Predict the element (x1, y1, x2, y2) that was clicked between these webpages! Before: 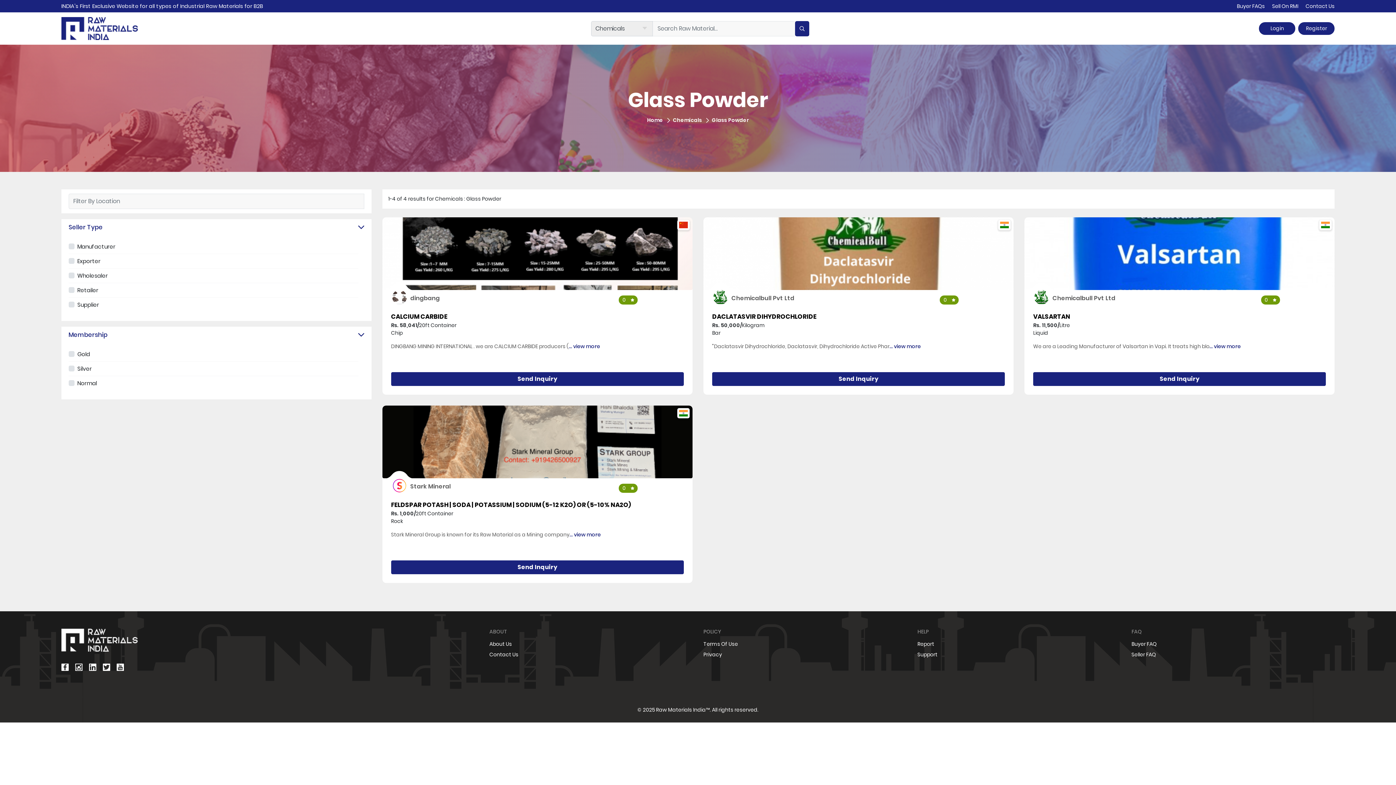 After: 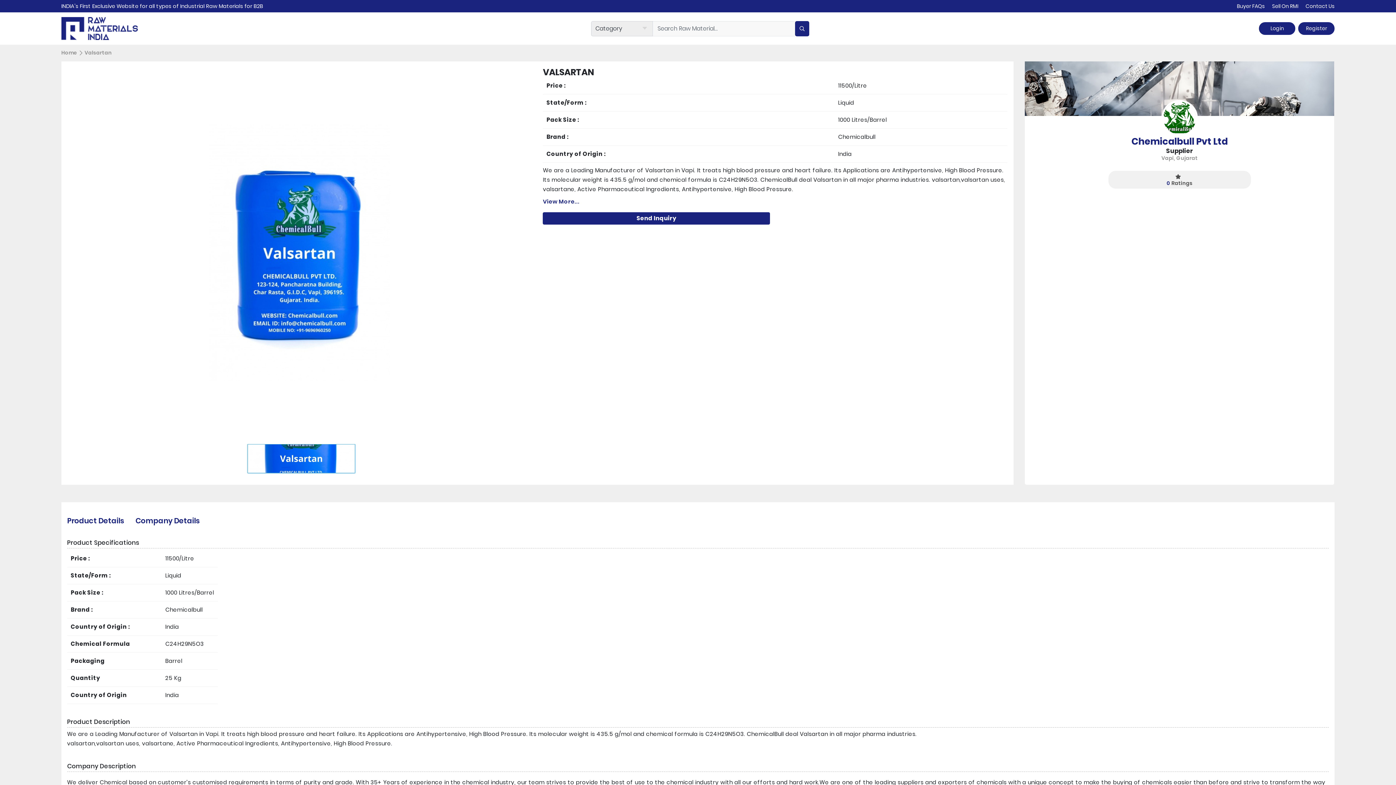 Action: label: ... view more bbox: (1209, 342, 1241, 350)